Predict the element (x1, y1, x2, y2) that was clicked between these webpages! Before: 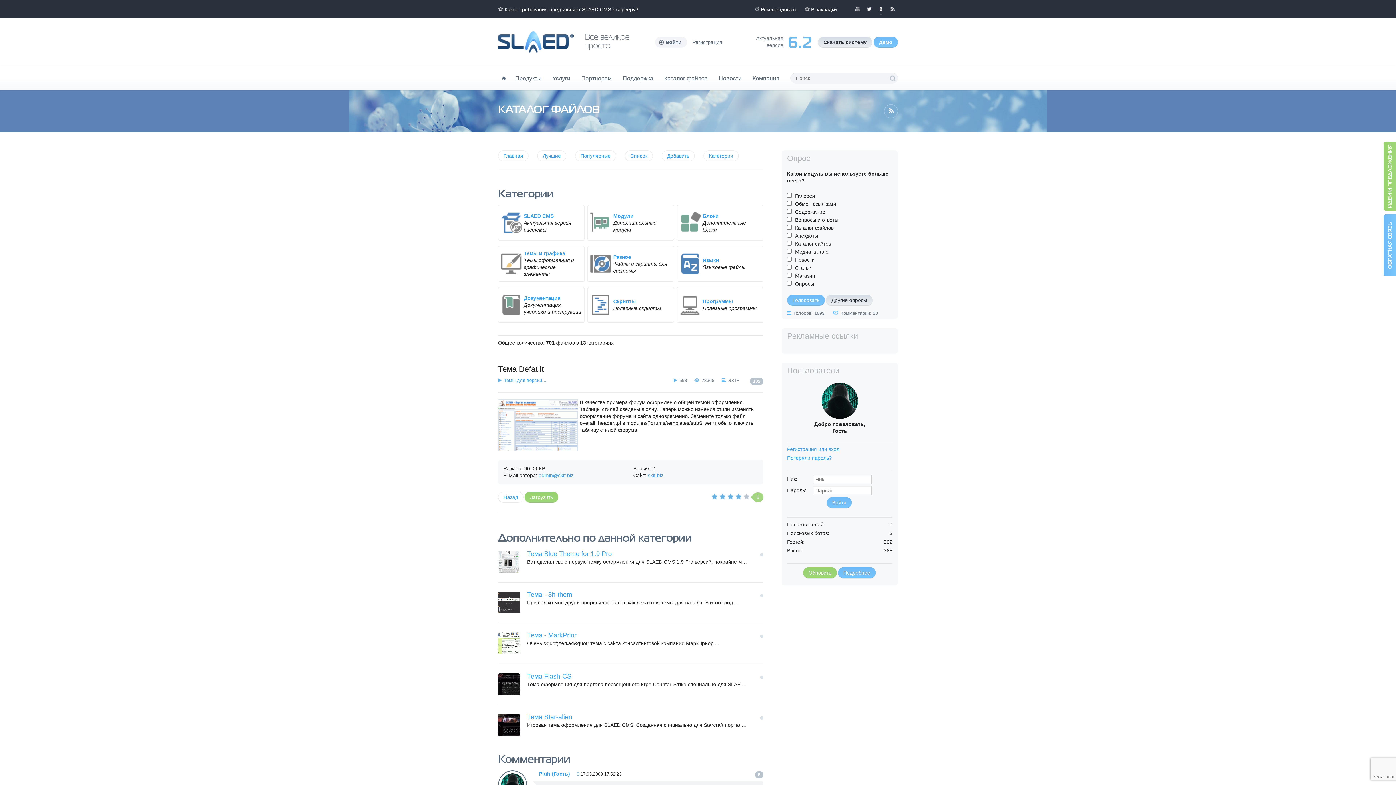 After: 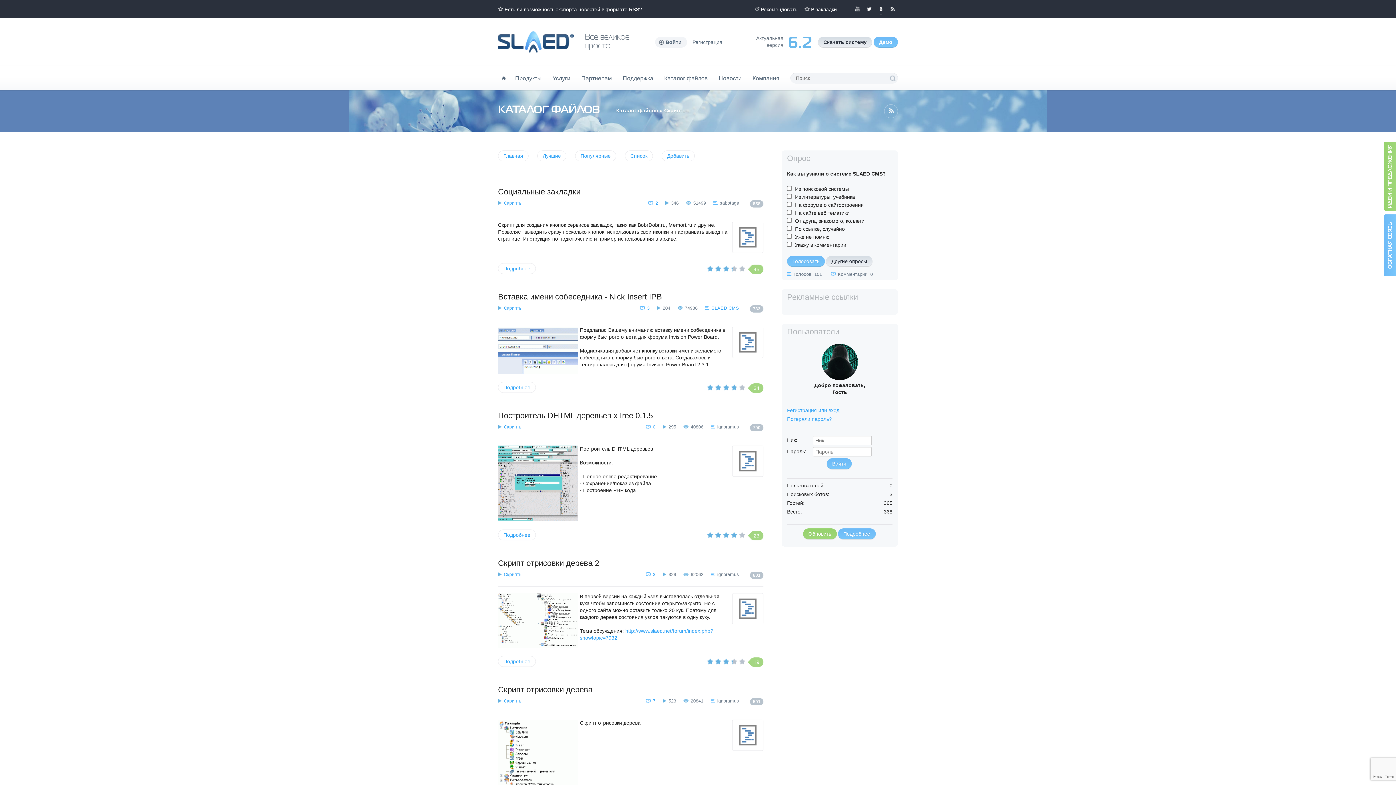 Action: bbox: (589, 310, 612, 316)